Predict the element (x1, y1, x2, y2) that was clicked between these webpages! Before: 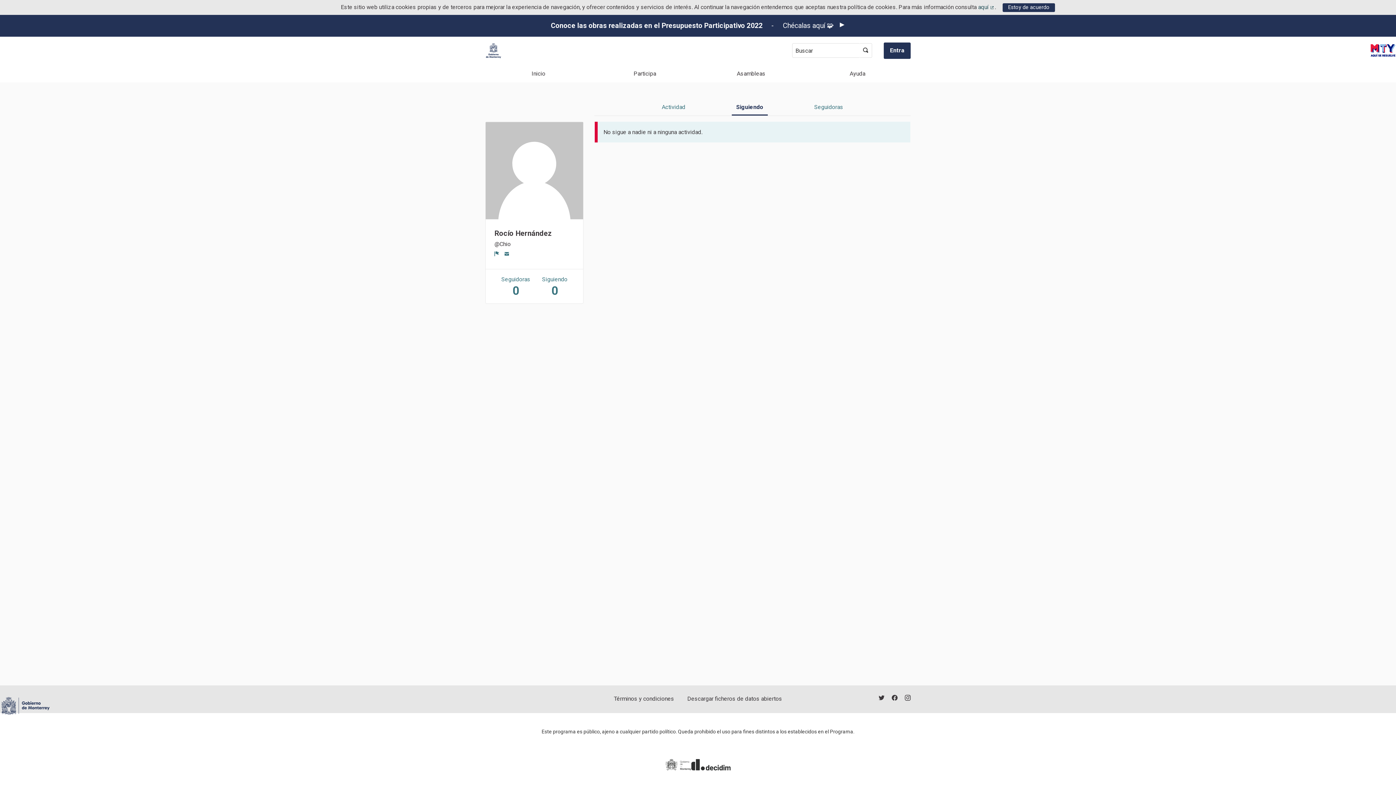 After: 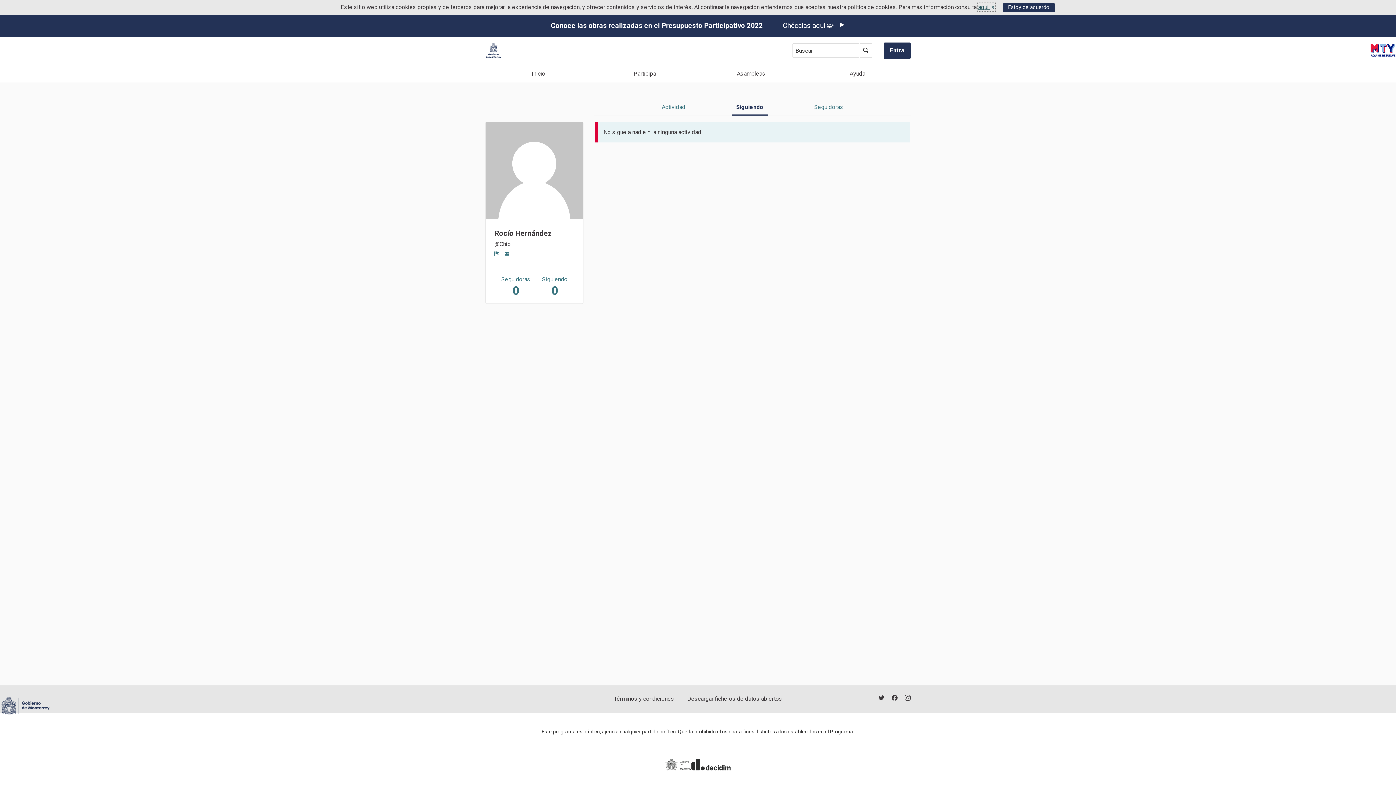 Action: label: aquí 
(Enlace externo) bbox: (978, 3, 995, 10)